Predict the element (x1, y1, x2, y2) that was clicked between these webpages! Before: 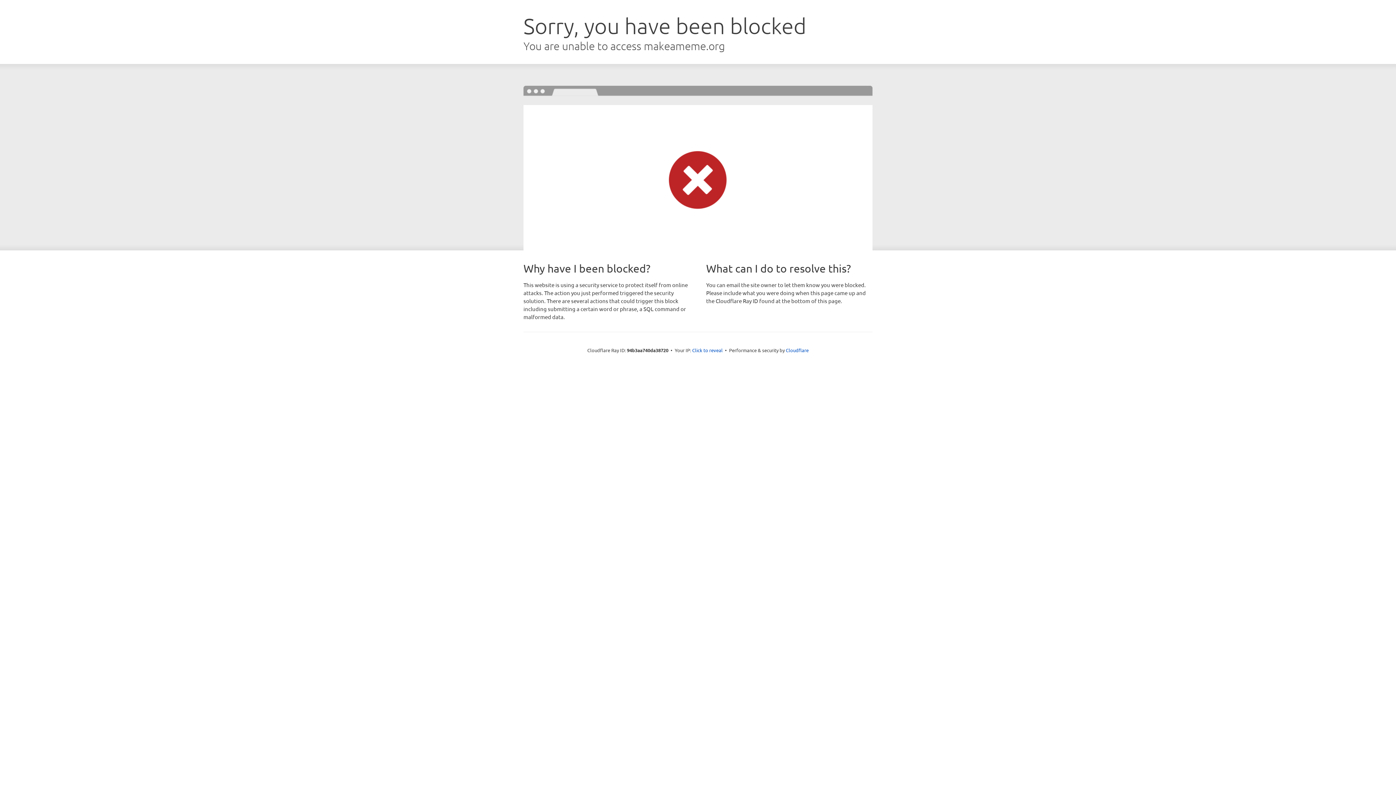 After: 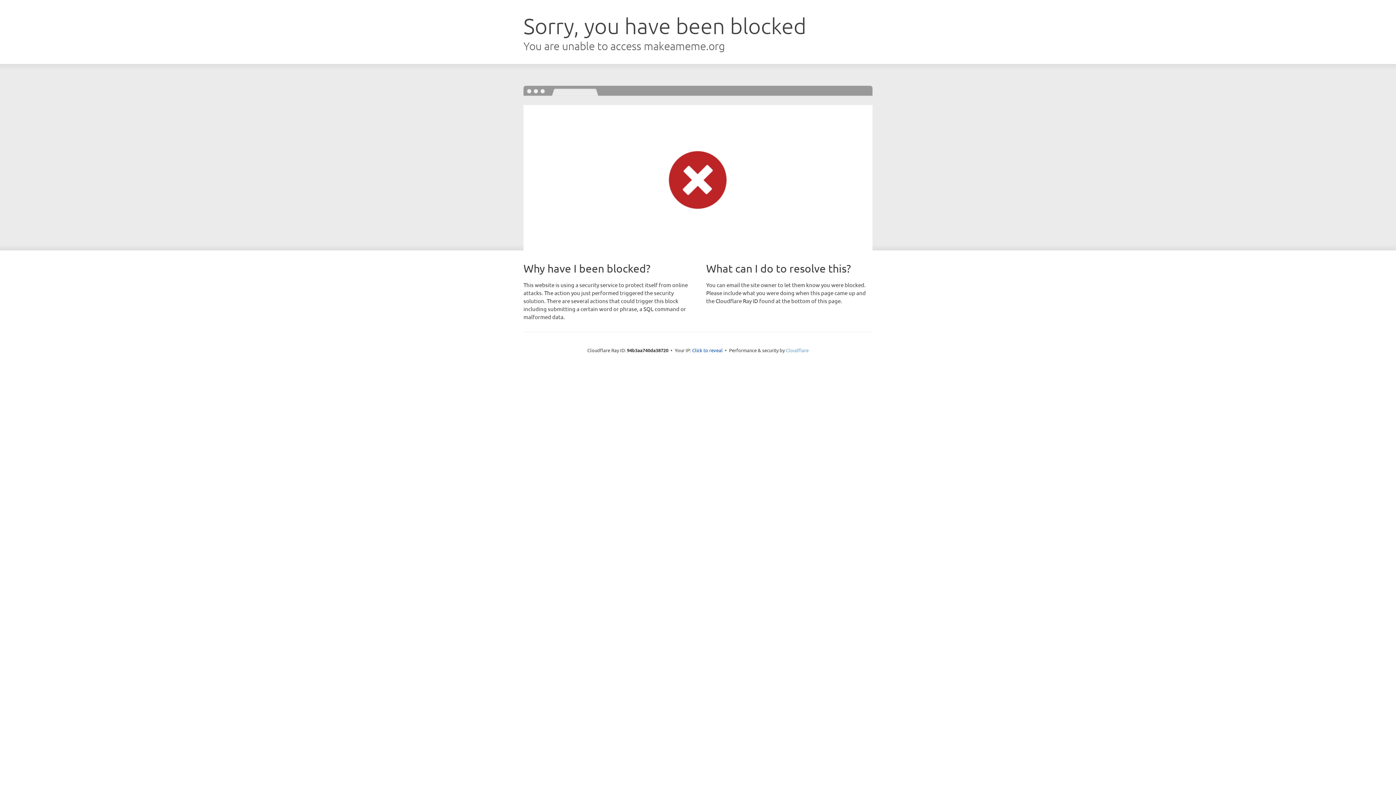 Action: label: Cloudflare bbox: (786, 347, 808, 353)